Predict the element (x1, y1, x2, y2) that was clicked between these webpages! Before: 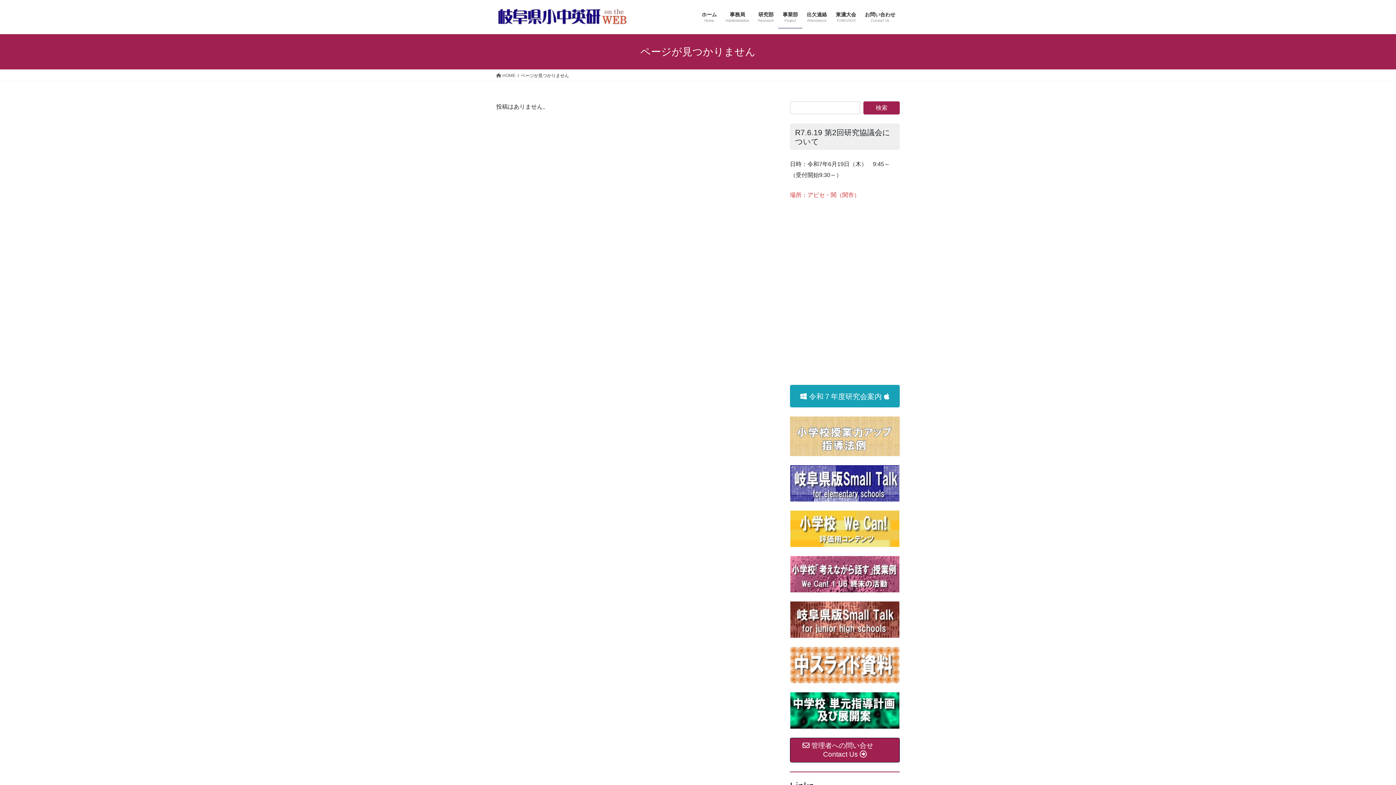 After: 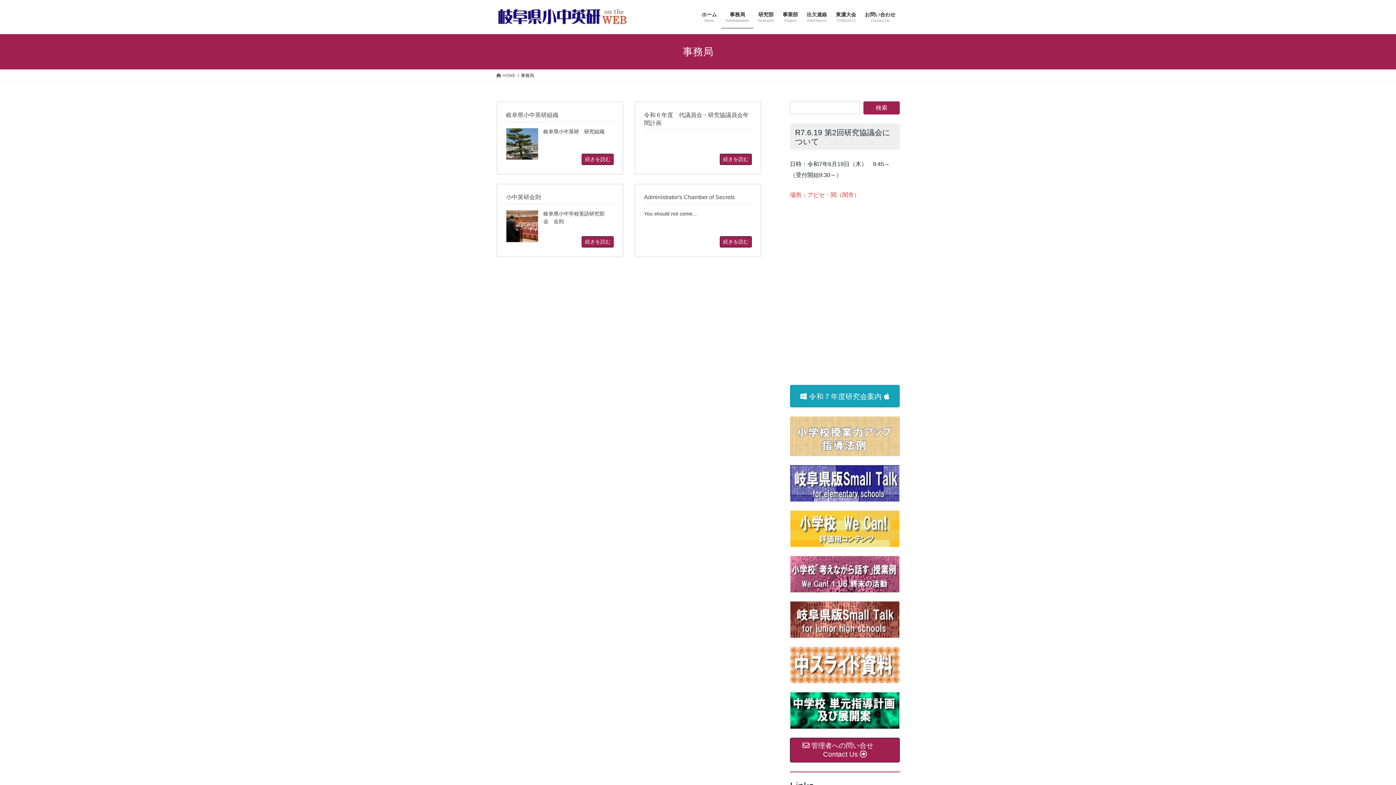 Action: label: 事務局
Administration bbox: (721, 6, 753, 28)